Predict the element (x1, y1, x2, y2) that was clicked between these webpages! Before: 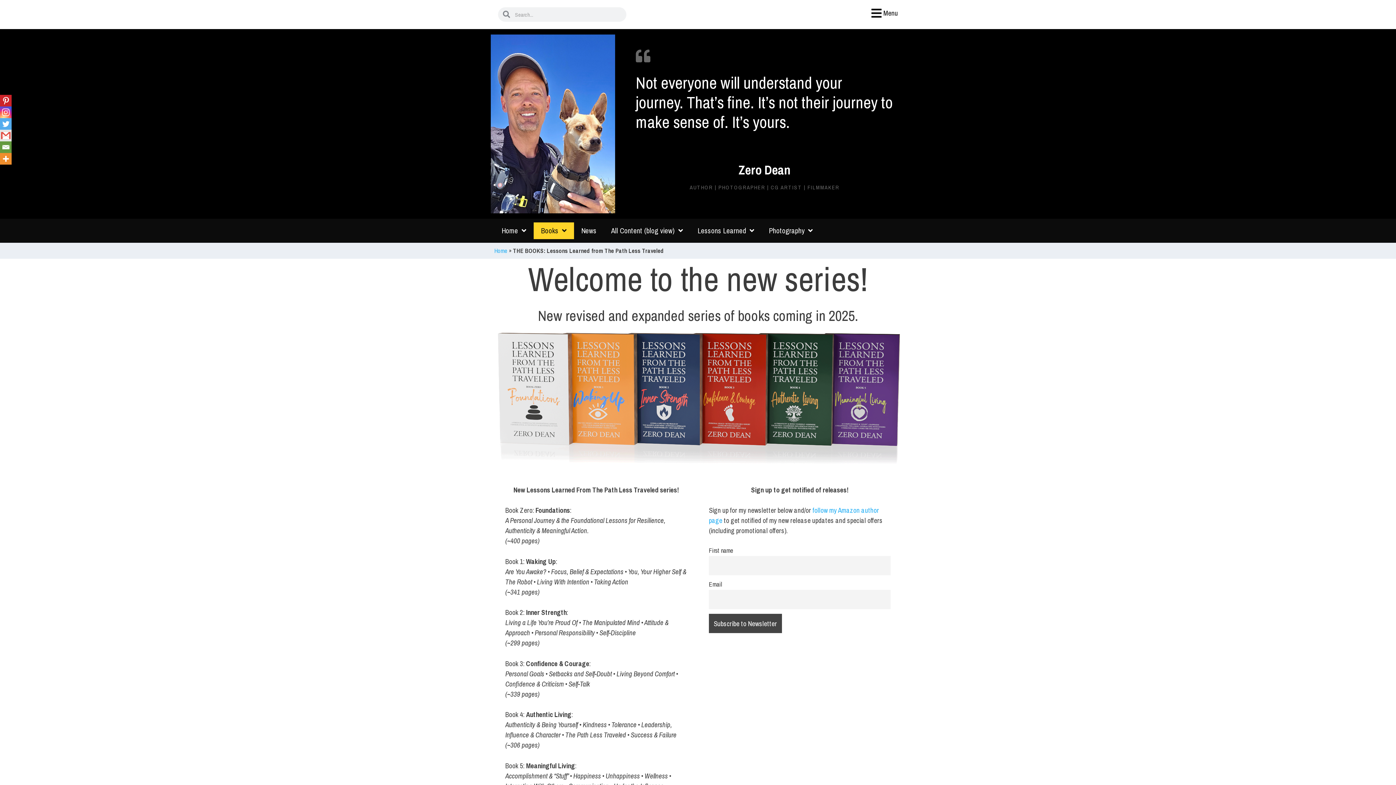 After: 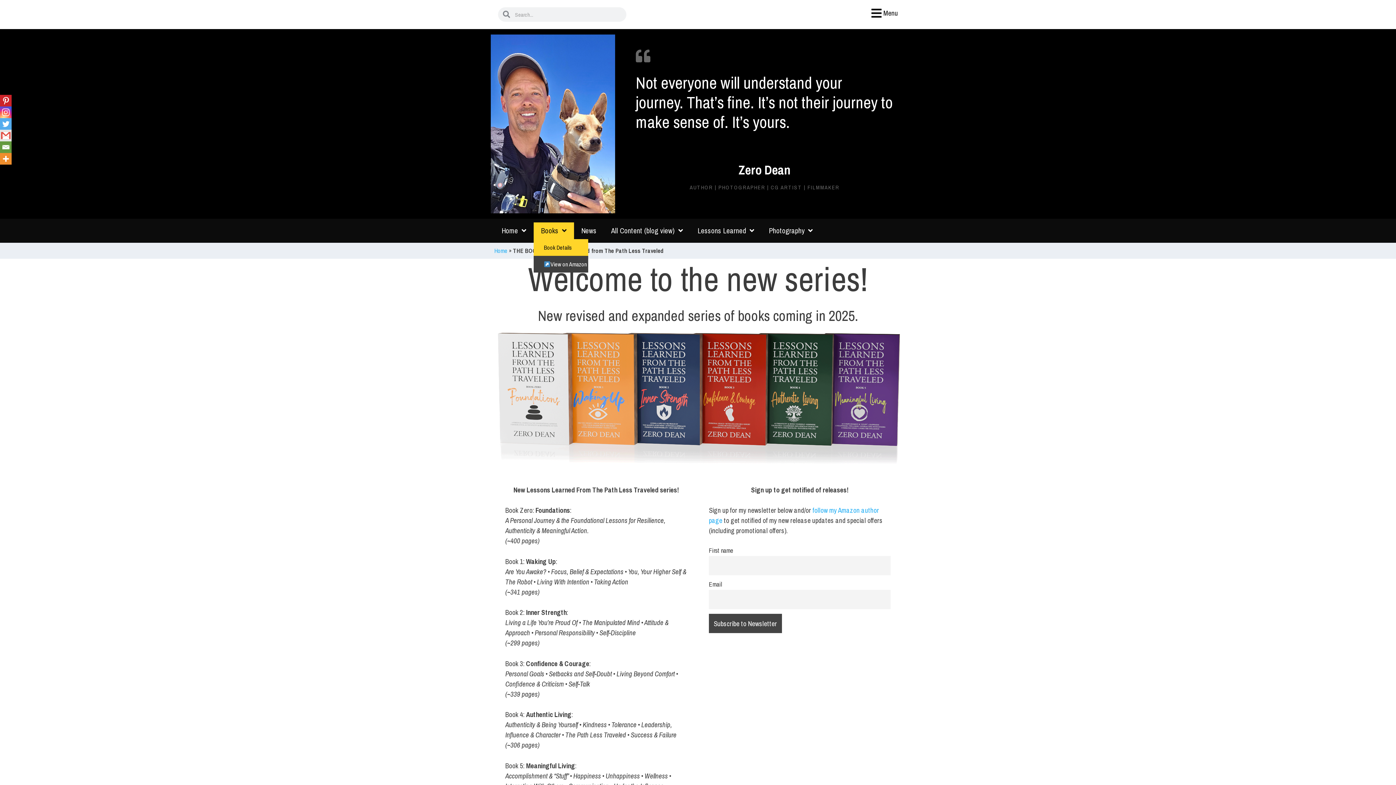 Action: label: Books bbox: (533, 222, 574, 239)